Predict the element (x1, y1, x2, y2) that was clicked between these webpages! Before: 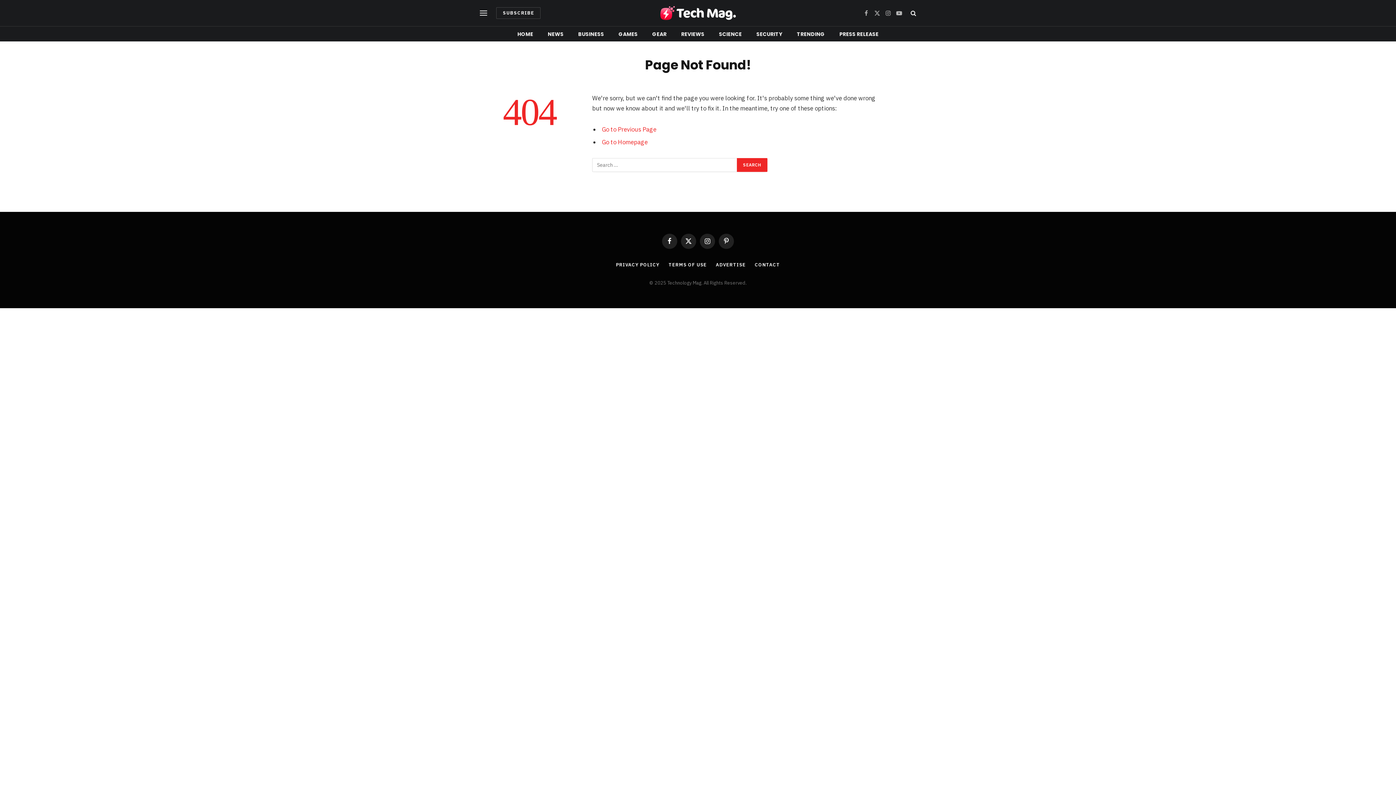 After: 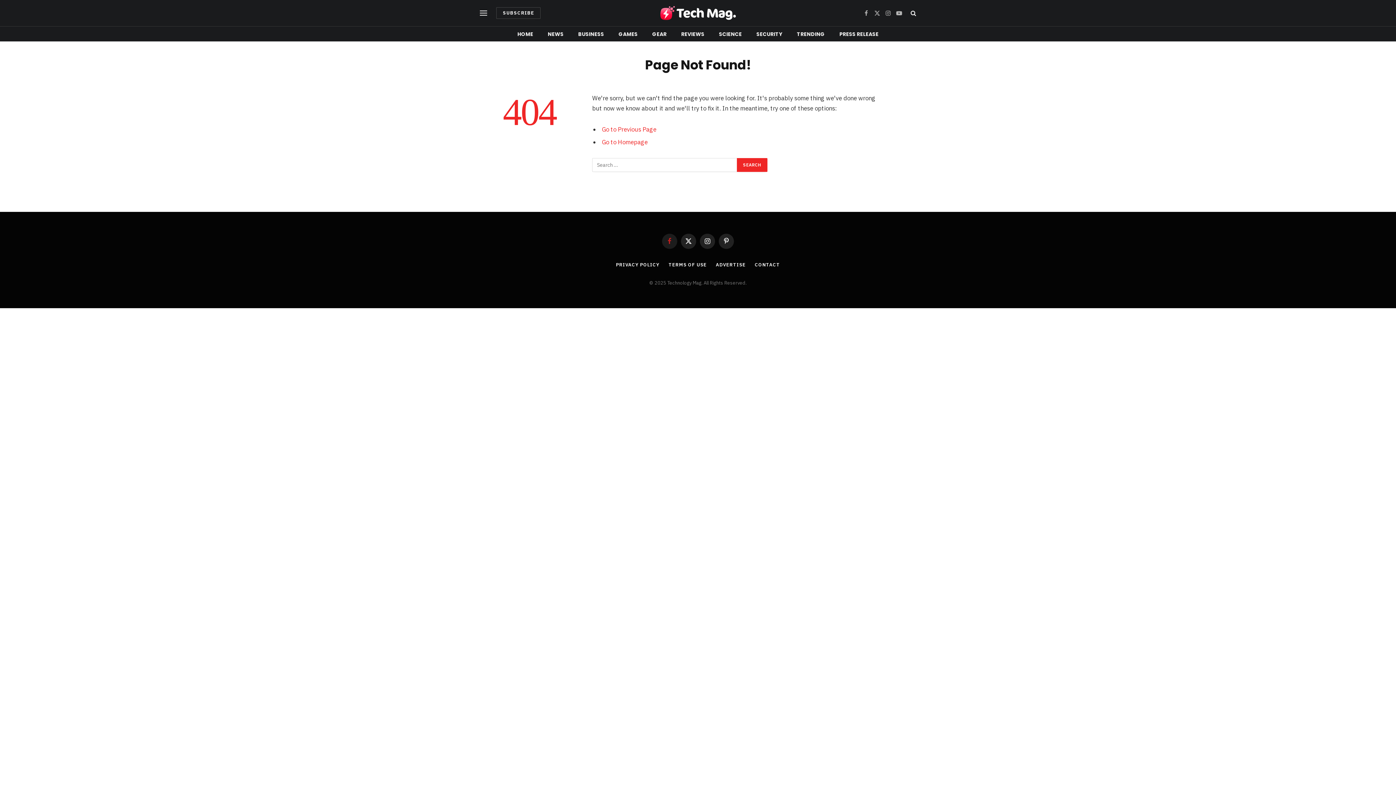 Action: bbox: (662, 233, 677, 248) label: Facebook